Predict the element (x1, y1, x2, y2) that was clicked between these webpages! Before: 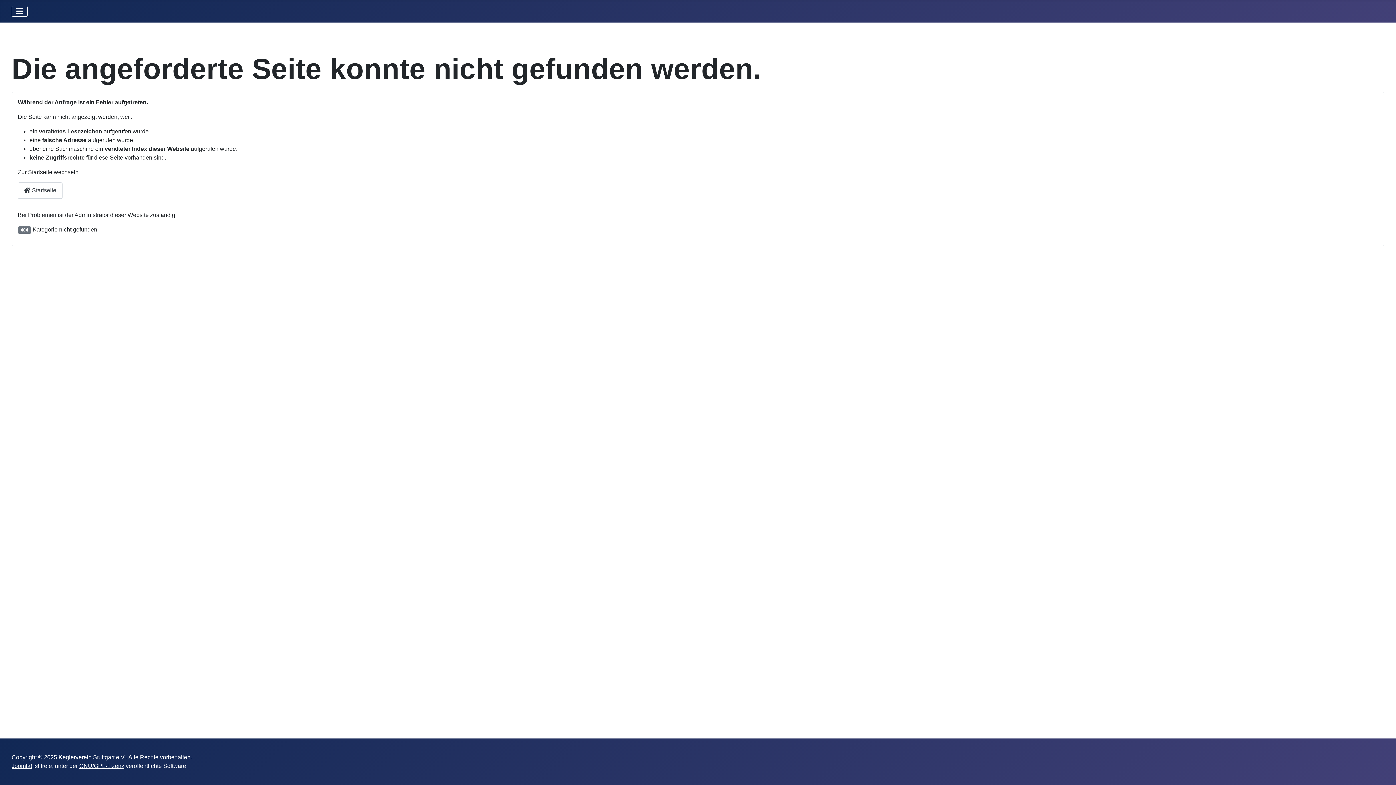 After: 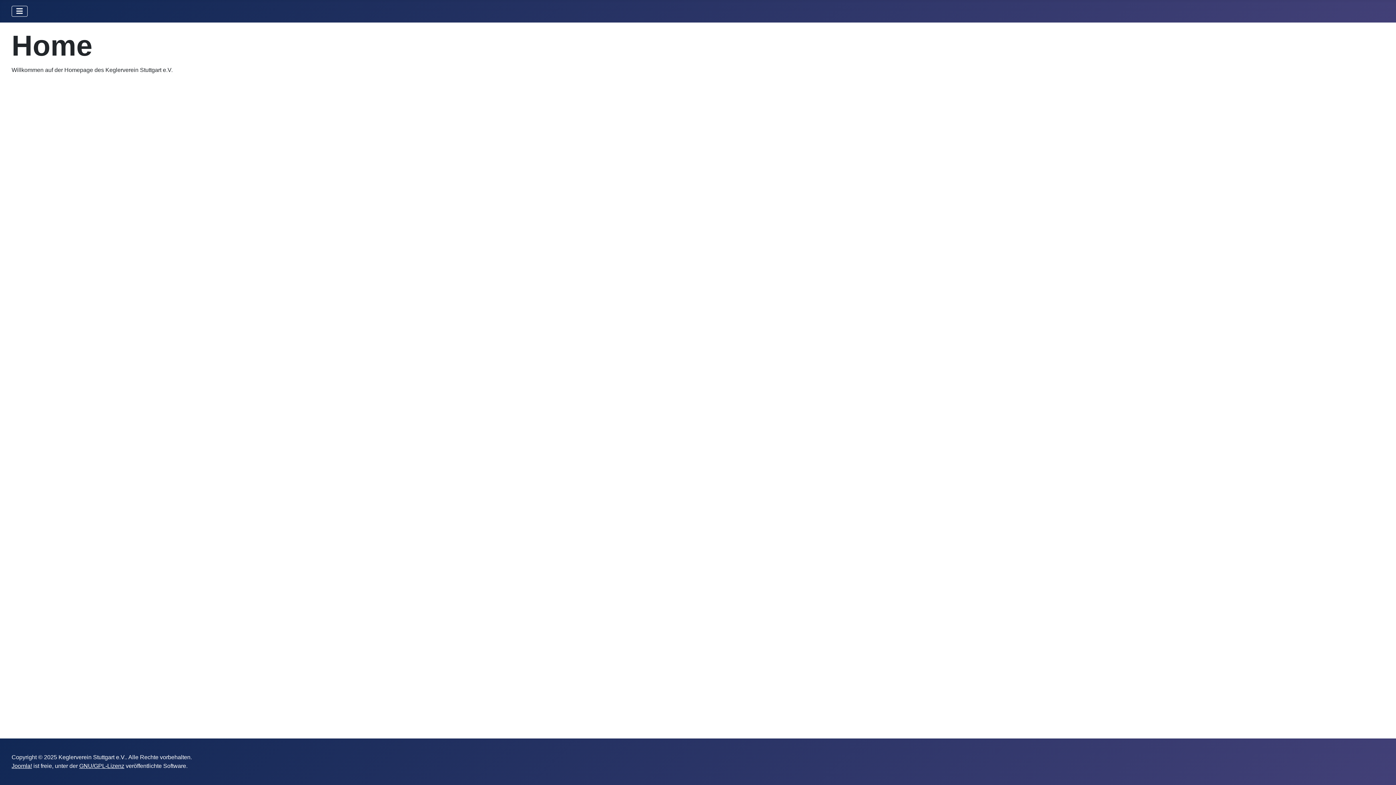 Action: label:  Startseite bbox: (17, 182, 62, 198)